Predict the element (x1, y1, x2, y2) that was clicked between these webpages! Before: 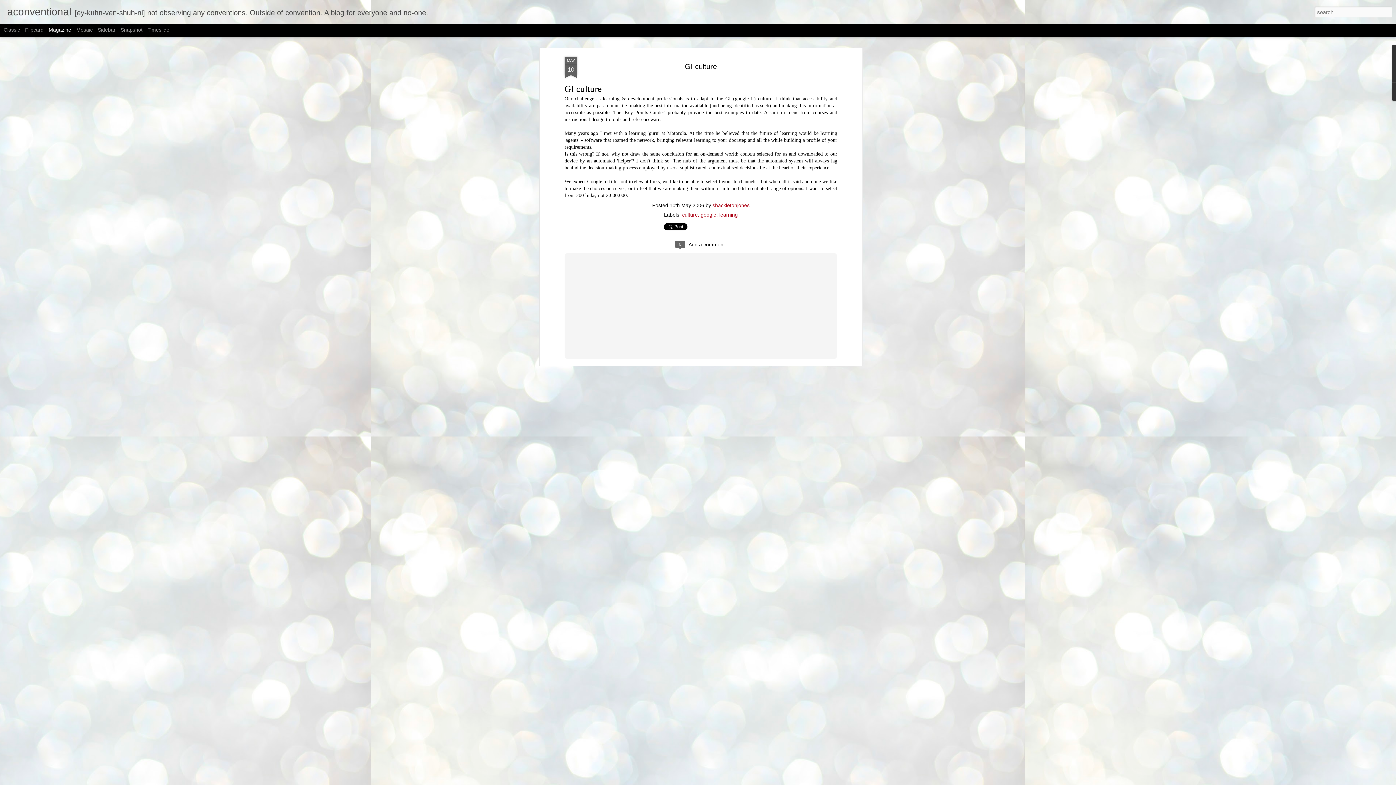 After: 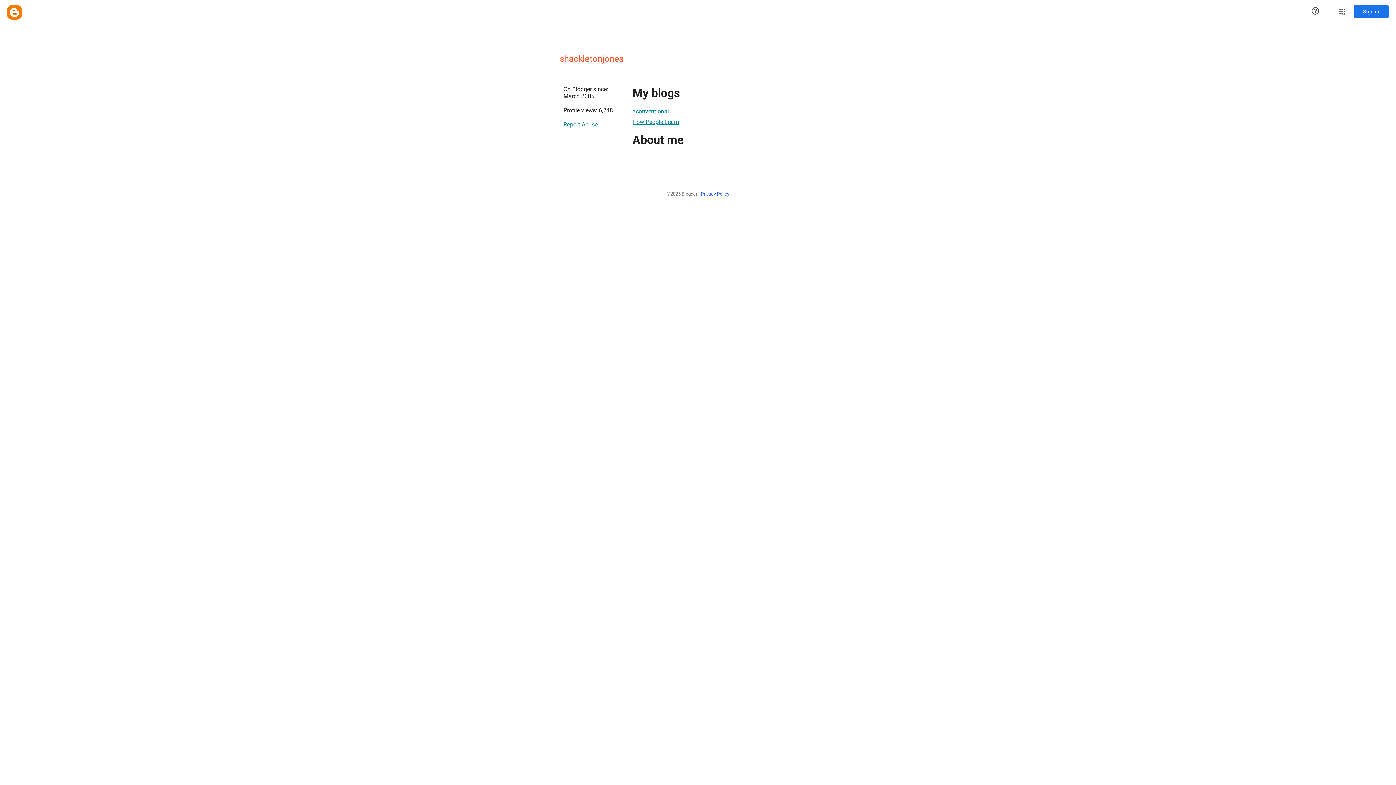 Action: label: shackletonjones bbox: (712, 174, 749, 180)